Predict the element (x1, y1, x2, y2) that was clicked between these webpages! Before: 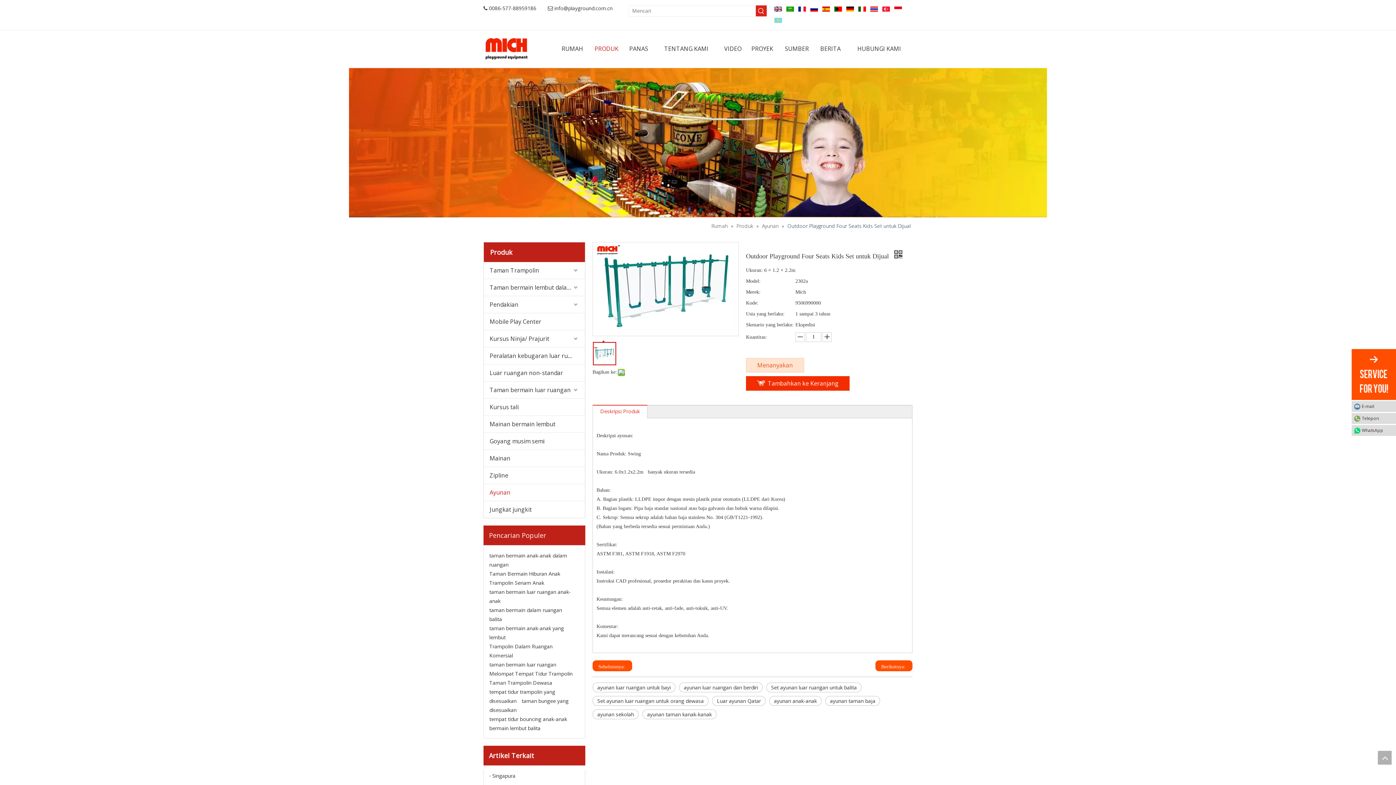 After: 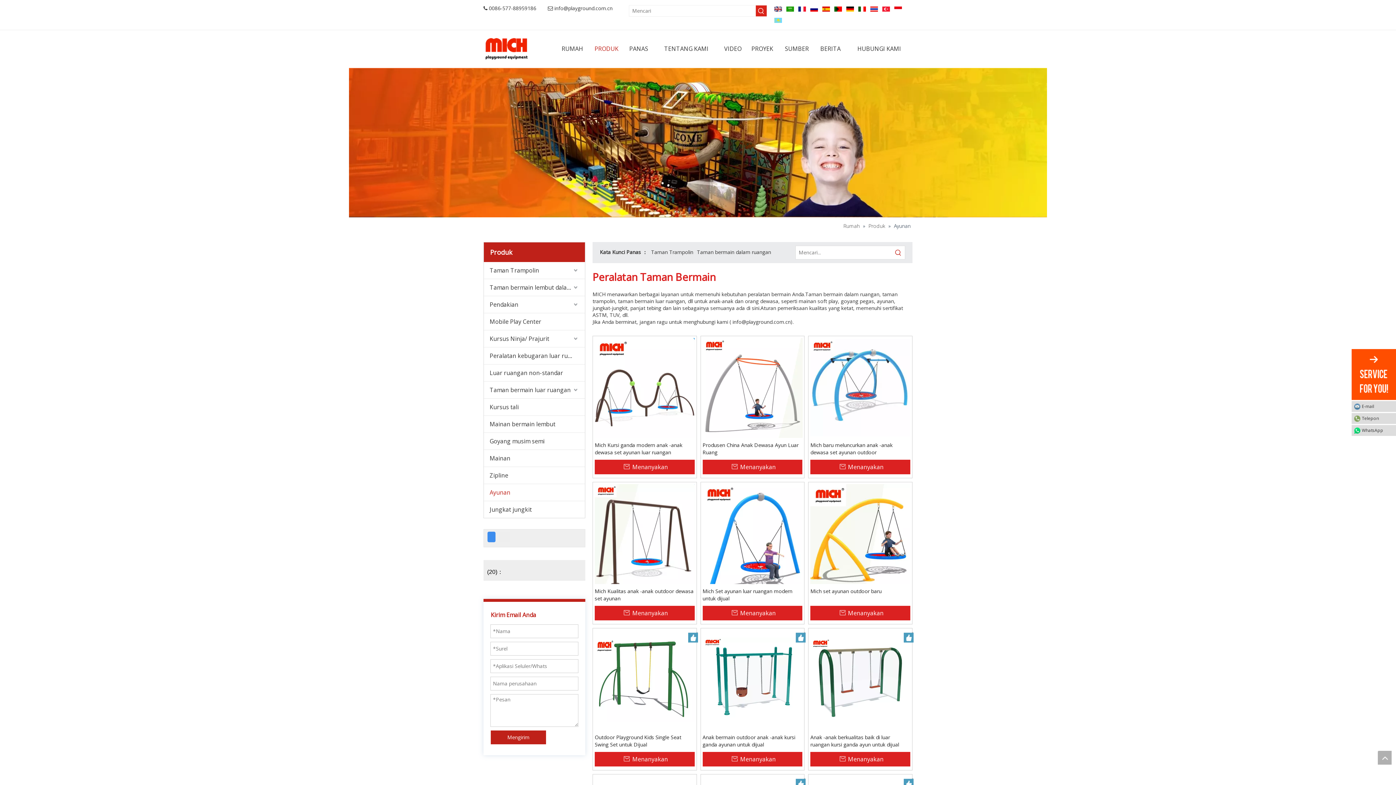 Action: label: Ayunan bbox: (484, 484, 585, 501)